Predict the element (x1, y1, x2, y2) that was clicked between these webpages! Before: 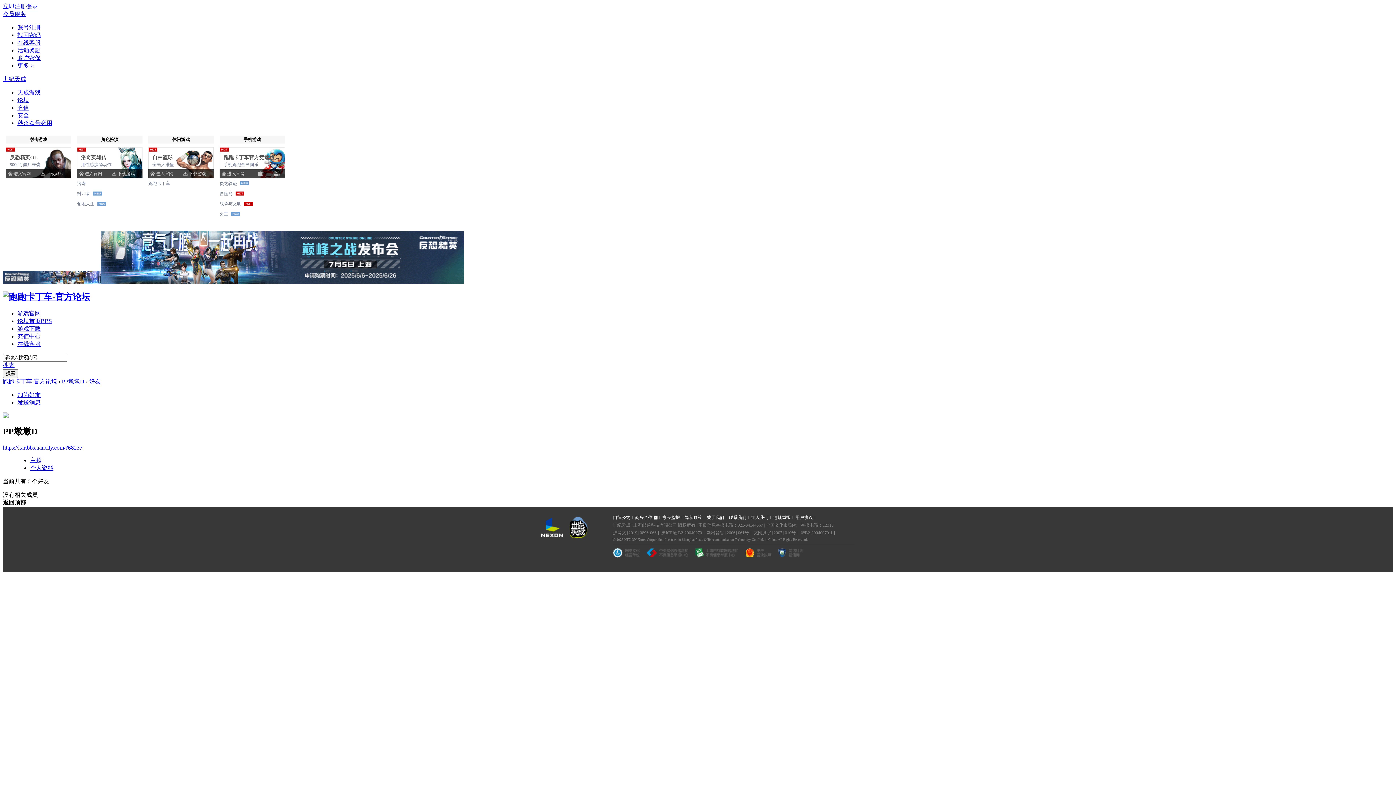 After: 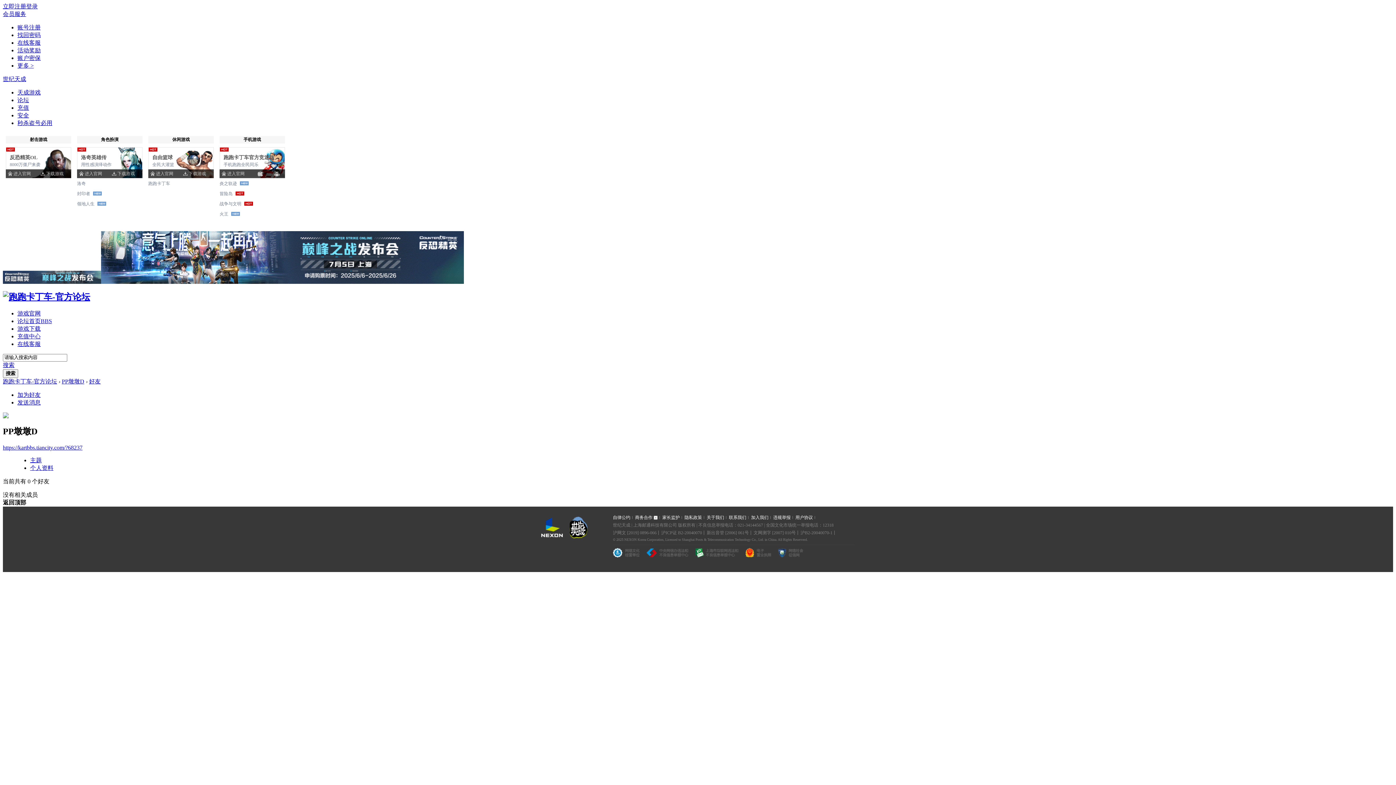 Action: label: 违规举报 bbox: (773, 515, 790, 520)